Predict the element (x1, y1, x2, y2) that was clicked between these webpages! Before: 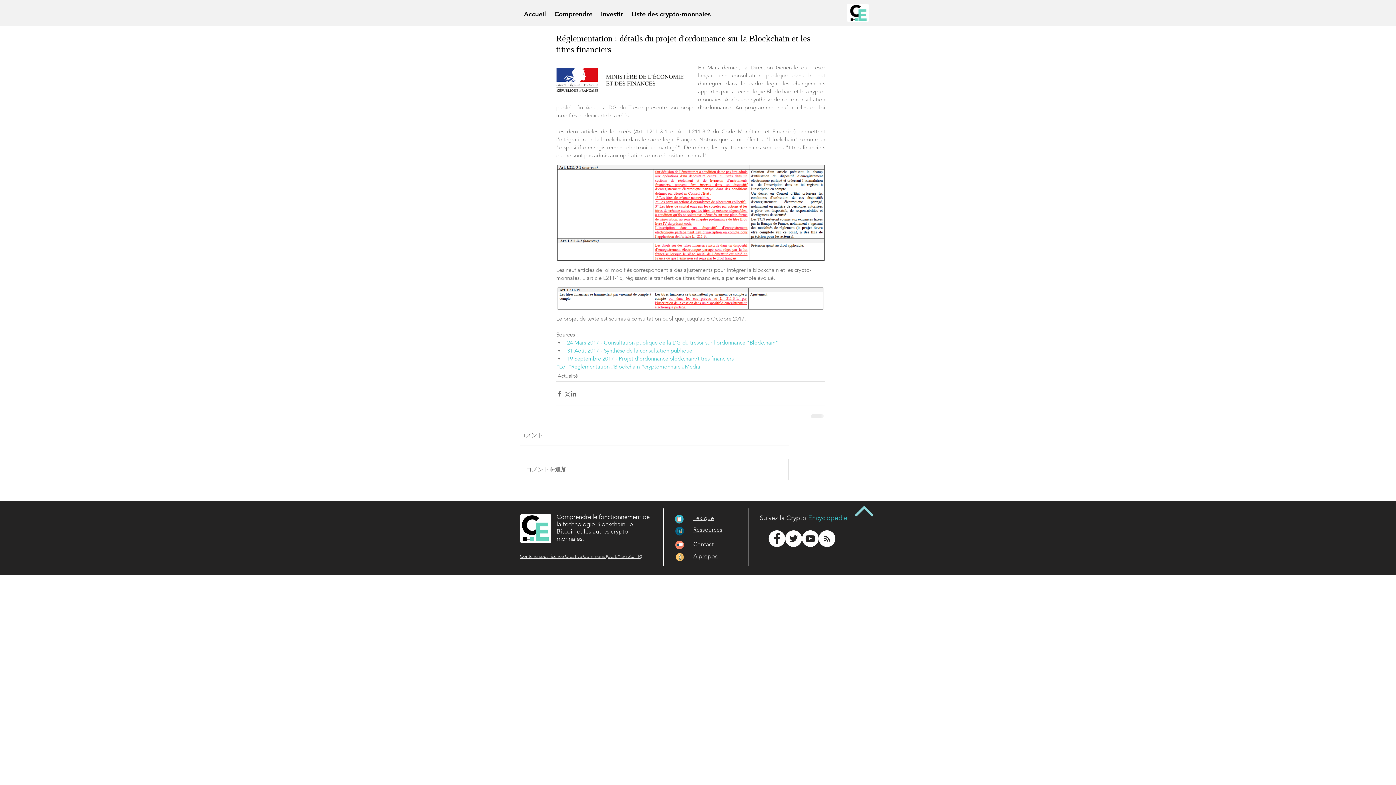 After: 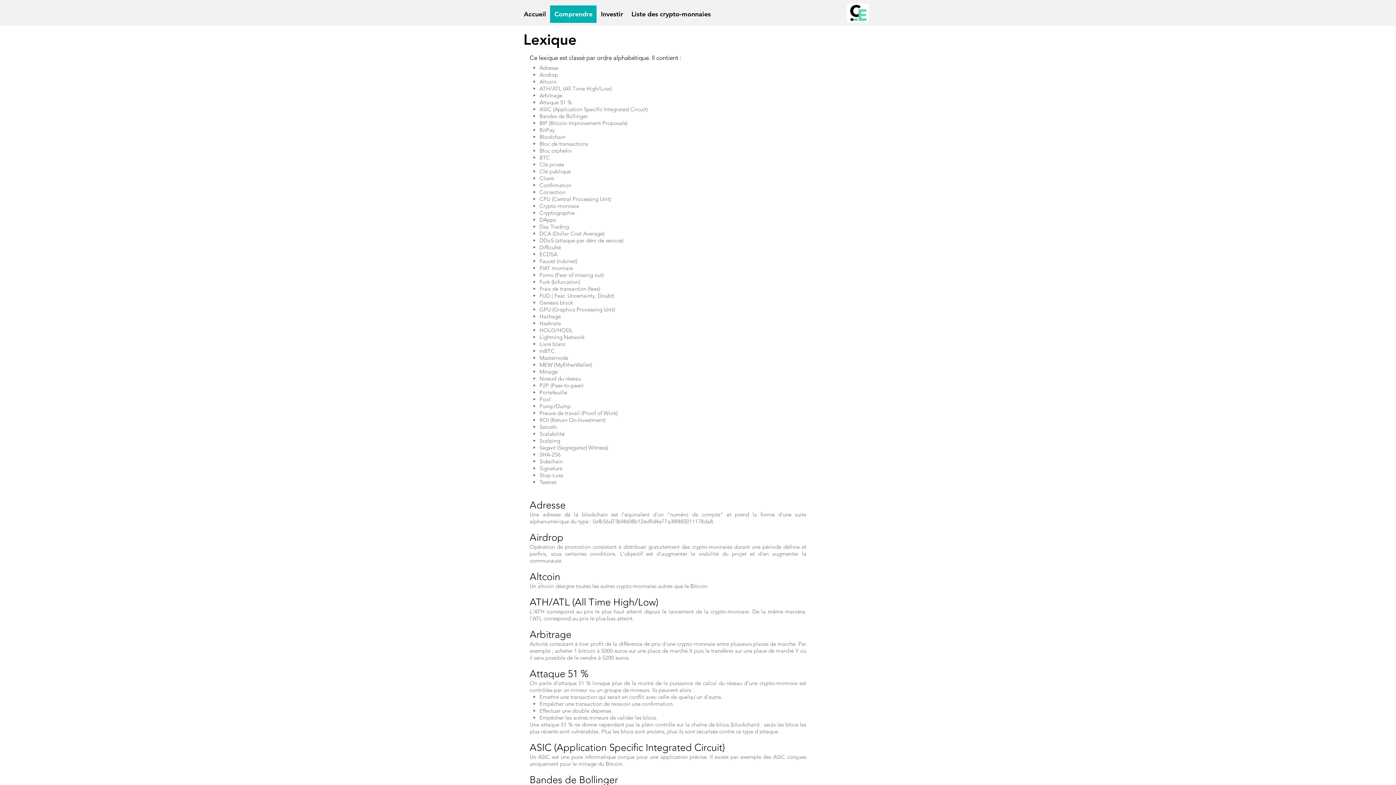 Action: bbox: (693, 514, 714, 521) label: Lexique